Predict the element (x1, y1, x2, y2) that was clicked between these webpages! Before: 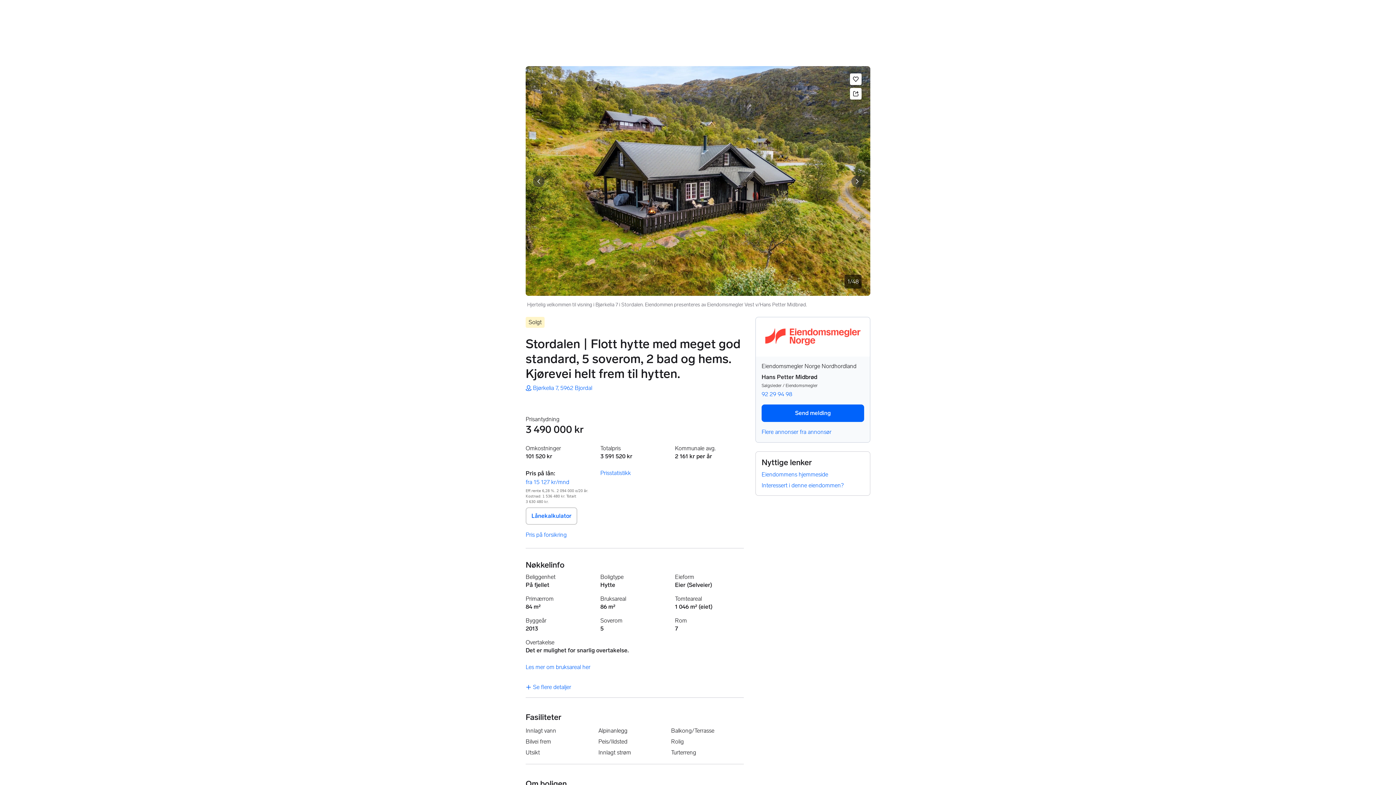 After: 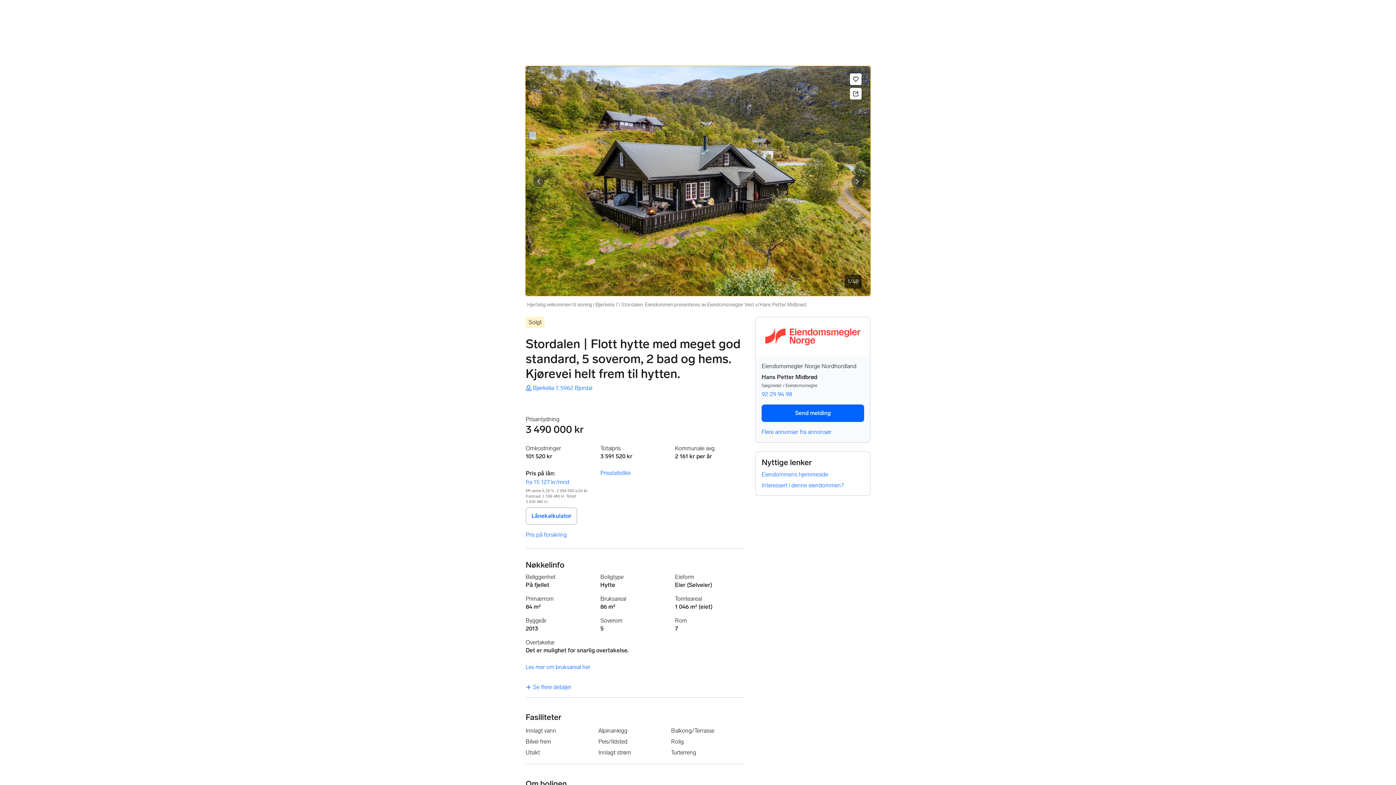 Action: bbox: (525, 66, 870, 296) label: Hjertelig velkommen til visning  i Bjørkelia 7 i Stordalen. Eiendommen presenteres av Eiendomsmegler Vest v/Hans Petter Midbrød.. Bilde 1 av 48